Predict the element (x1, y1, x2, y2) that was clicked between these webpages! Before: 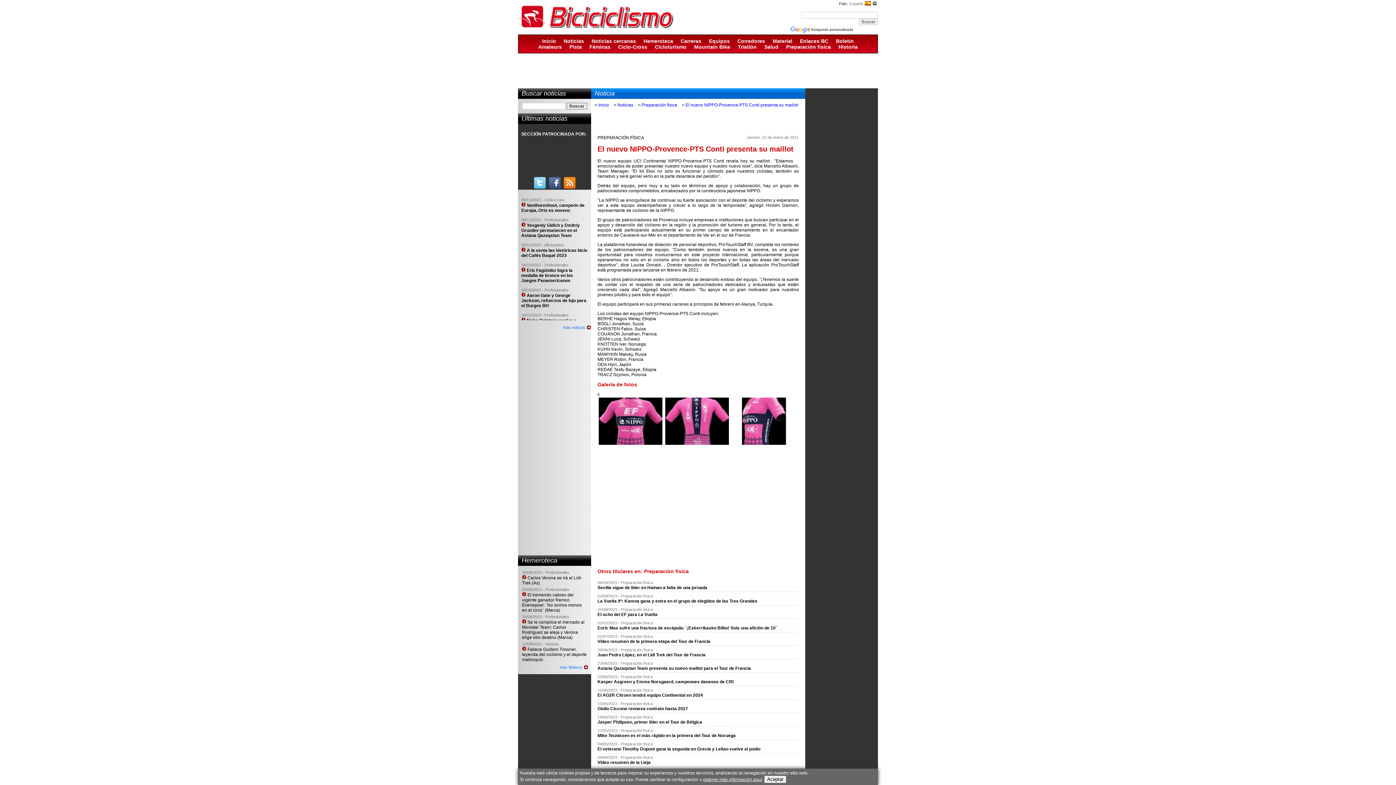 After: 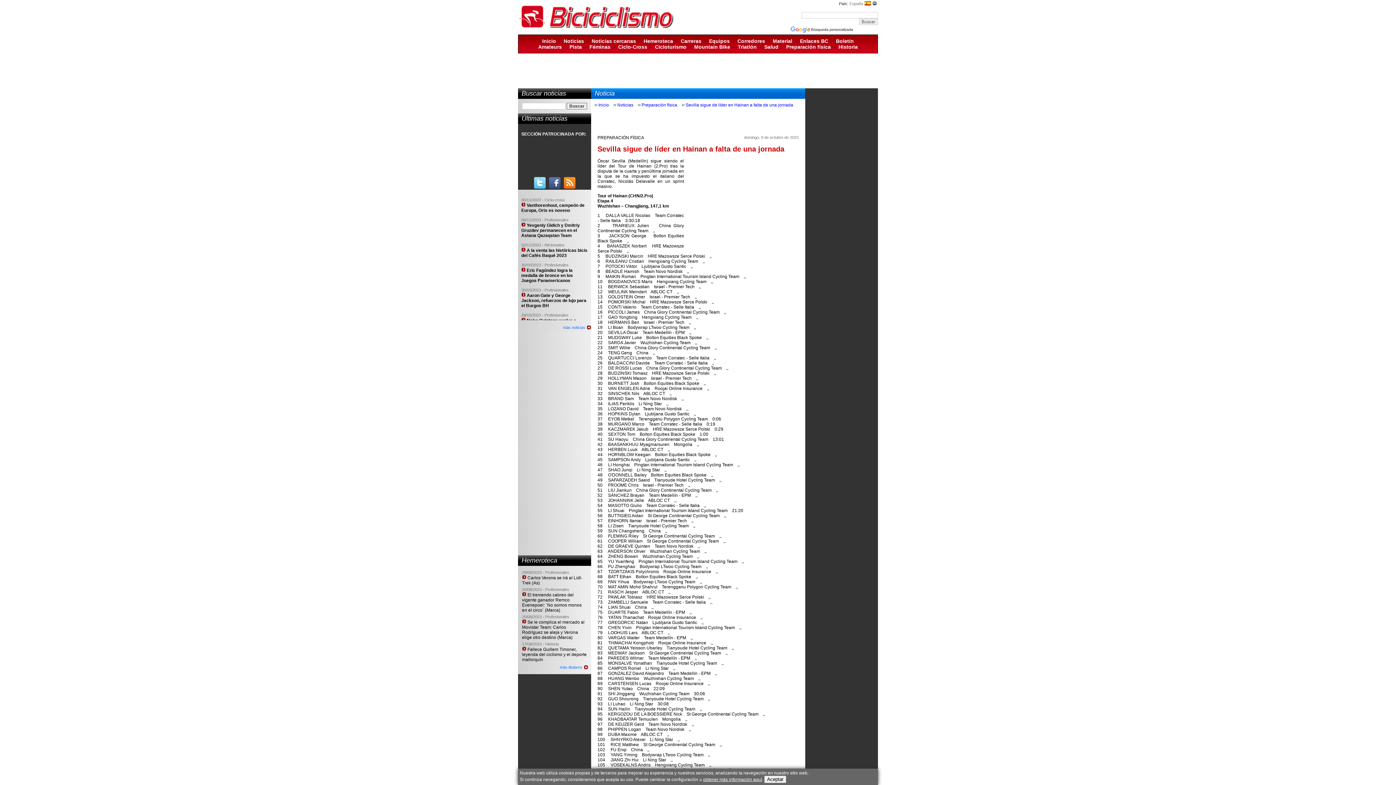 Action: label: Sevilla sigue de líder en Hainan a falta de una jornada bbox: (597, 585, 707, 590)